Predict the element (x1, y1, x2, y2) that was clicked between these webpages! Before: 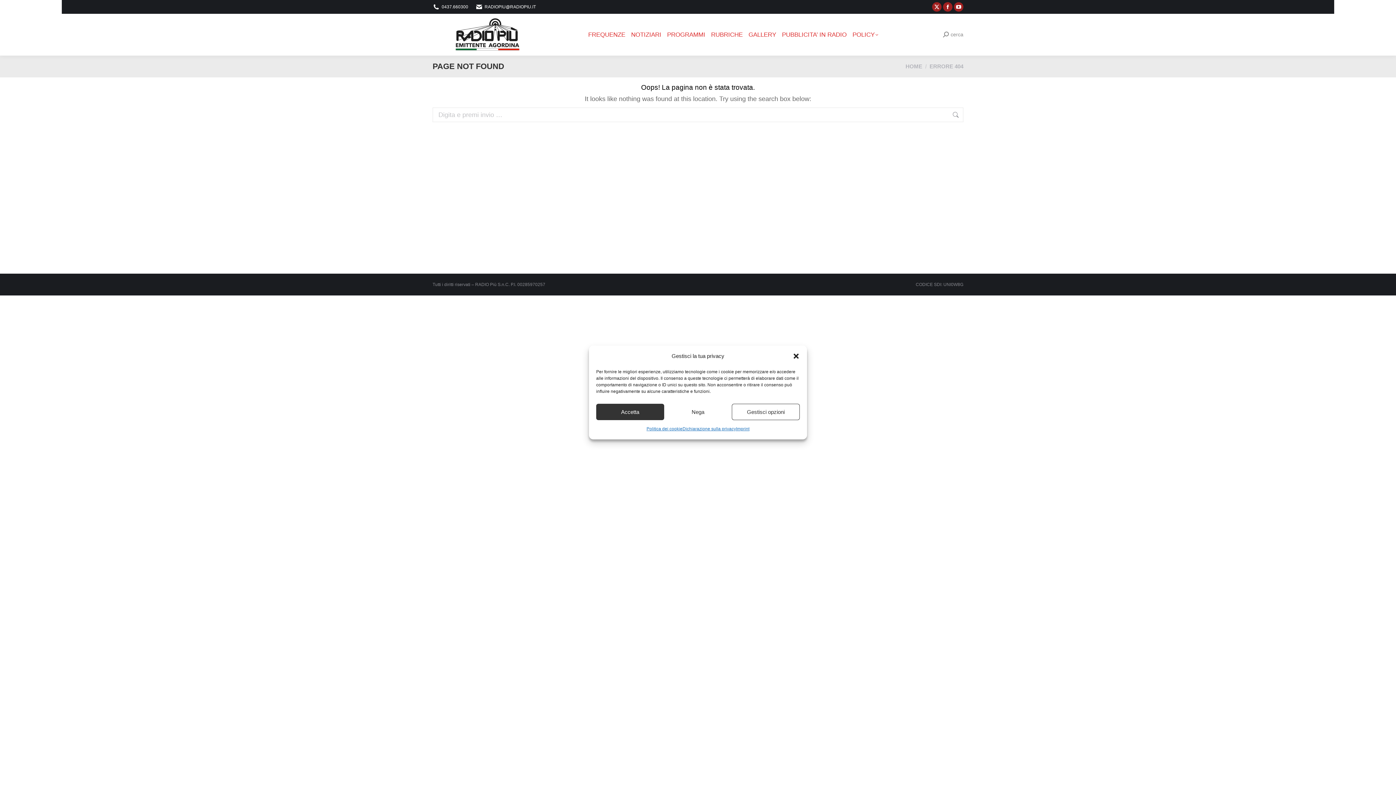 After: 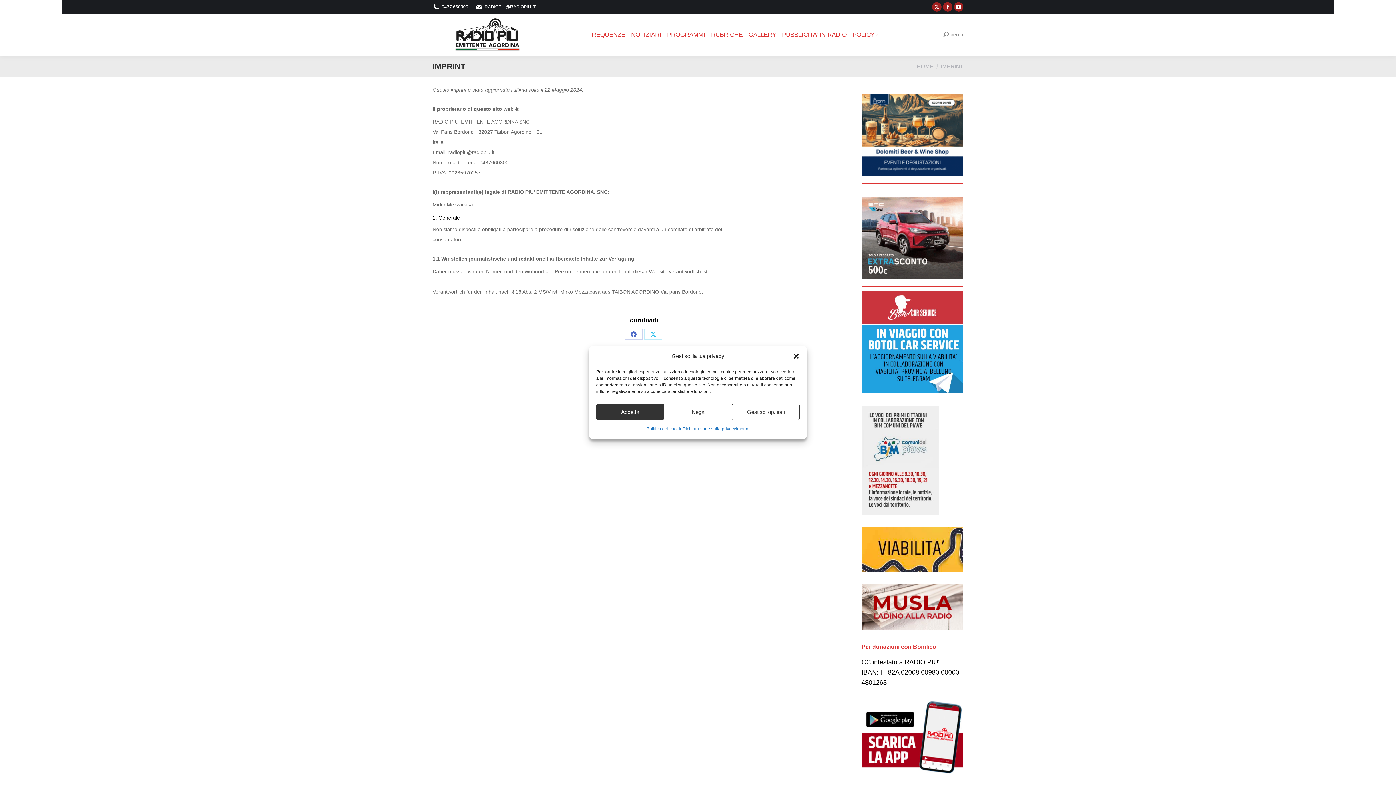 Action: label: Imprint bbox: (736, 424, 749, 434)